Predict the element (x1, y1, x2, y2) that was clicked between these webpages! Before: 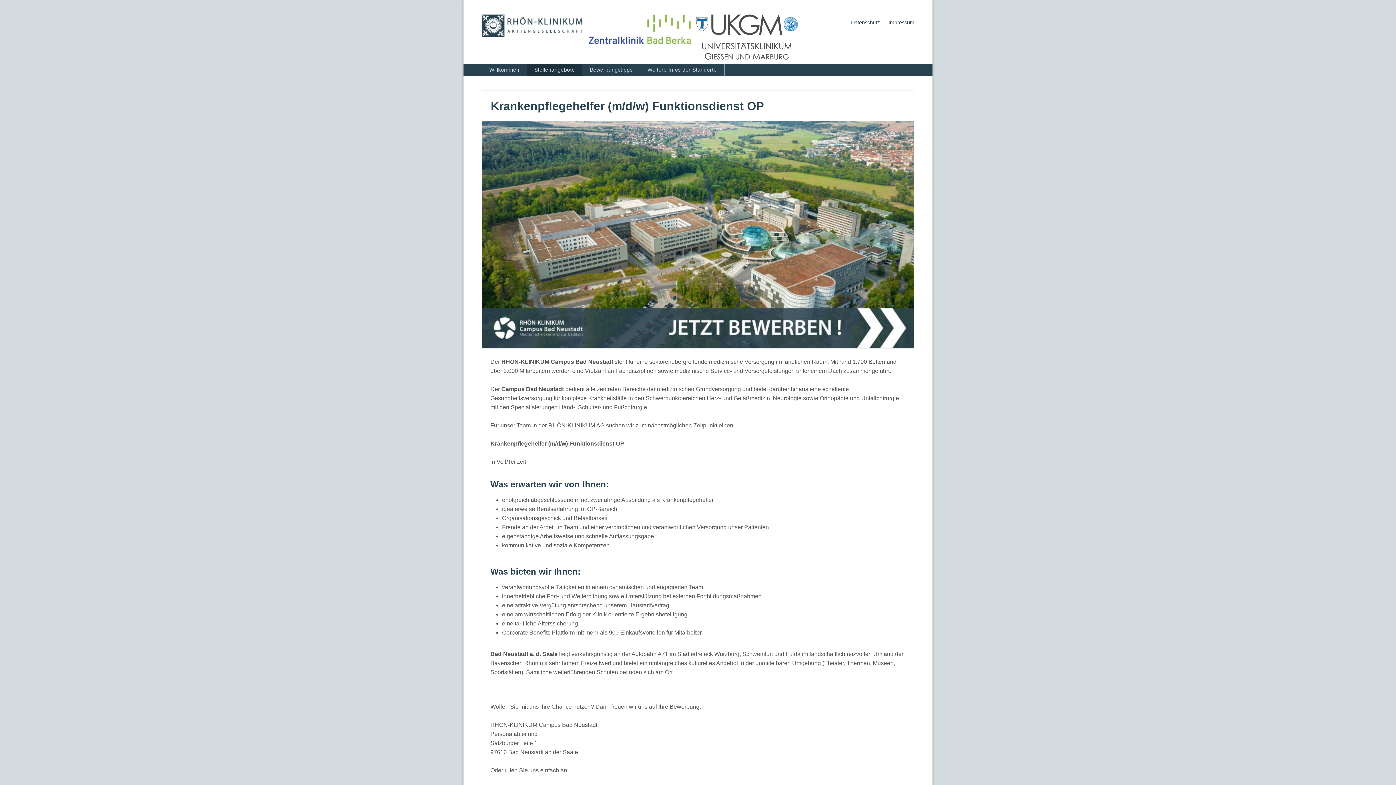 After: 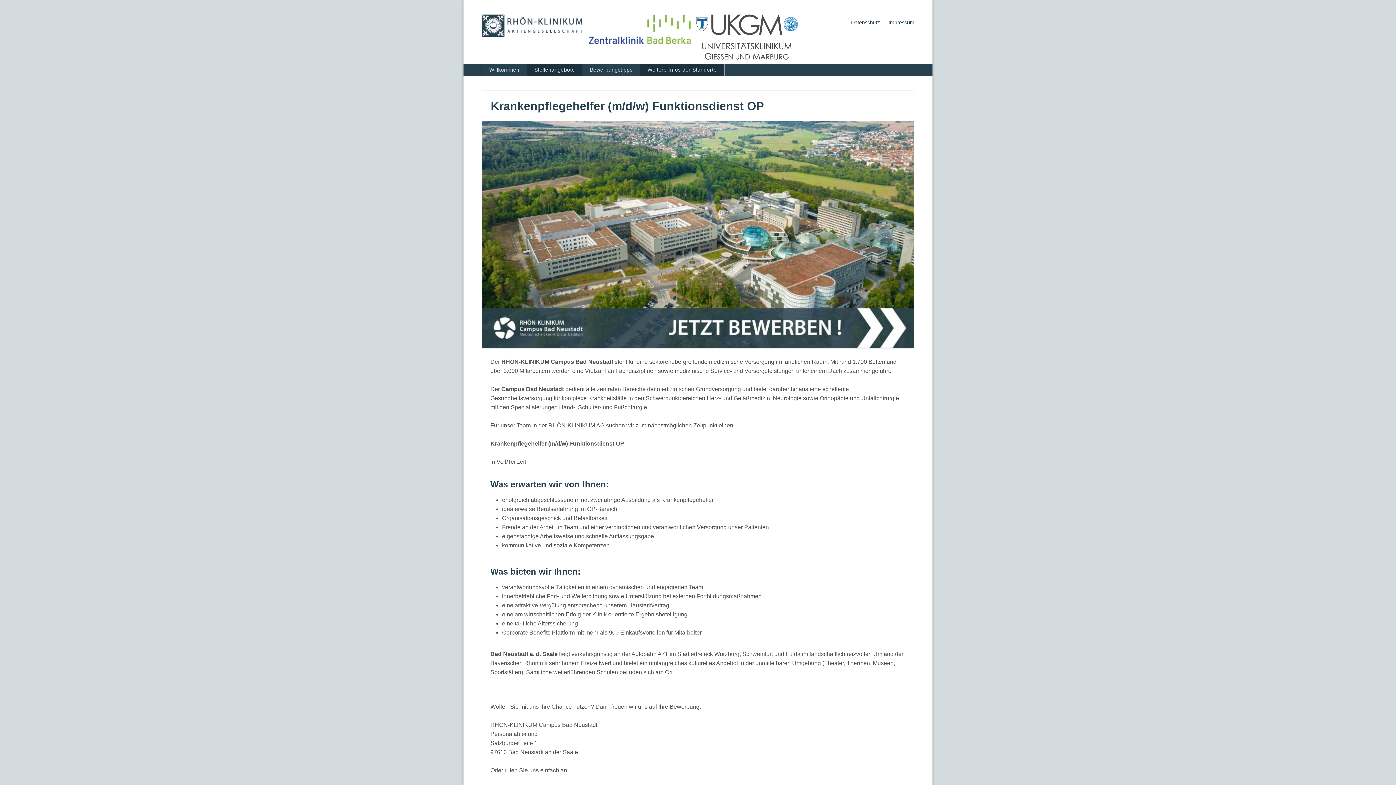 Action: bbox: (647, 65, 716, 74) label: Weitere Infos der Standorte